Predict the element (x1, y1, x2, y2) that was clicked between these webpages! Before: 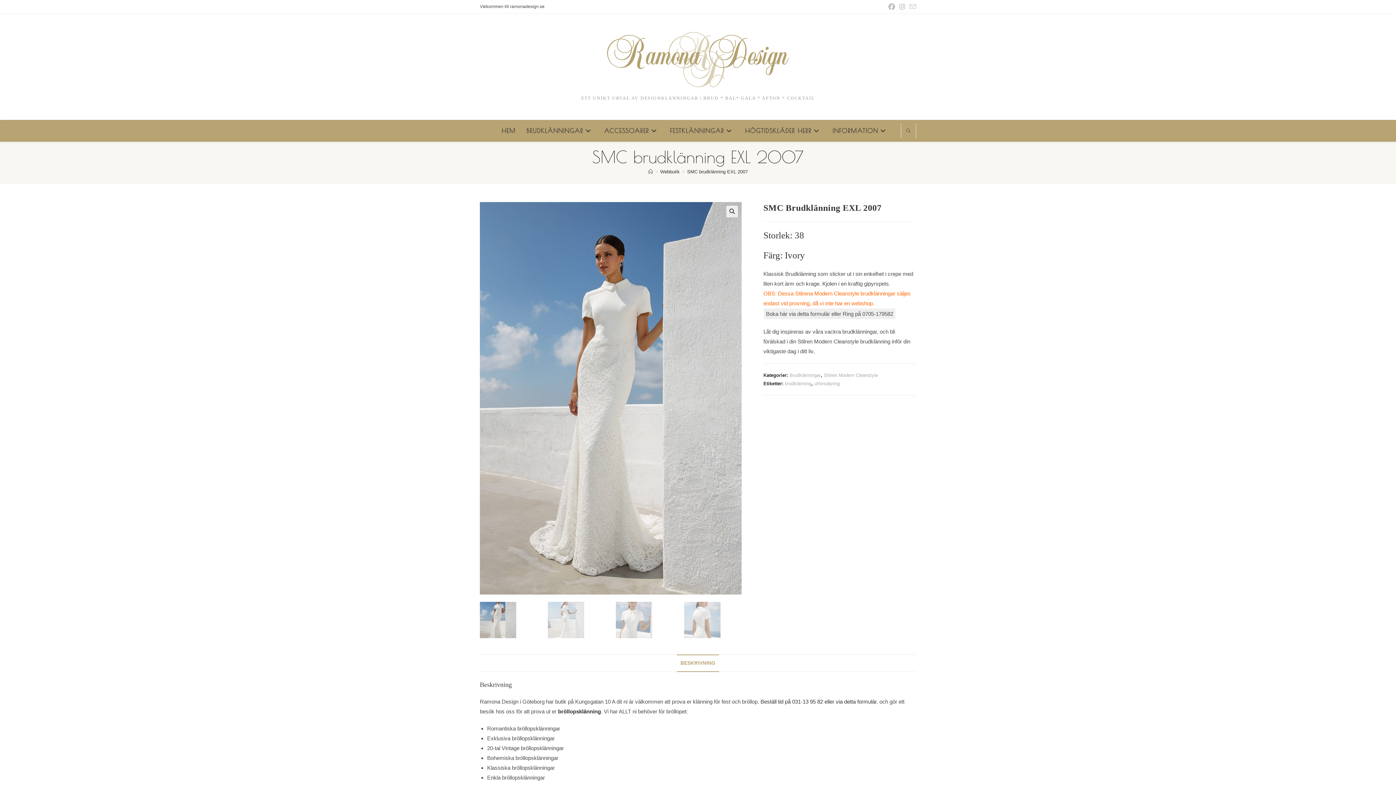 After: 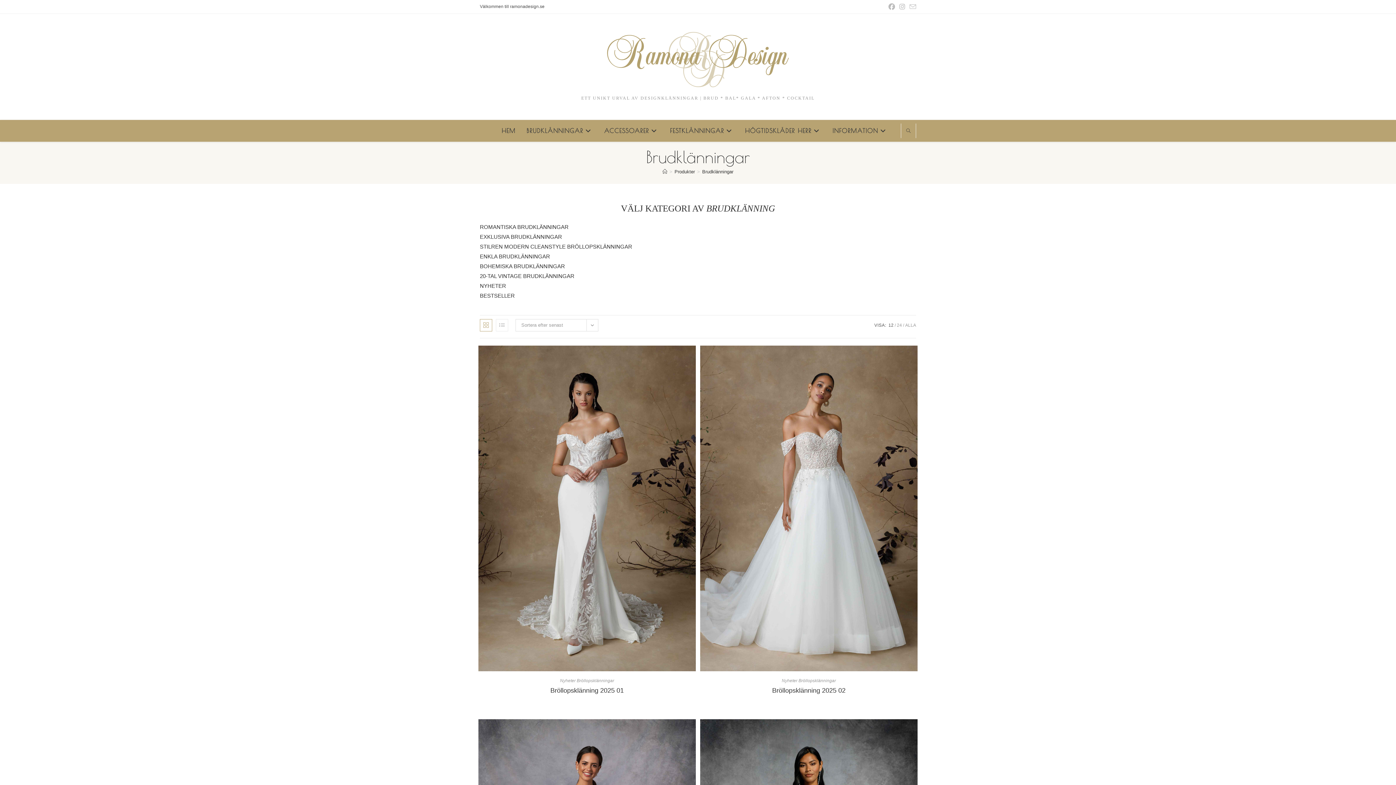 Action: label: Brudklänningar bbox: (789, 372, 821, 378)